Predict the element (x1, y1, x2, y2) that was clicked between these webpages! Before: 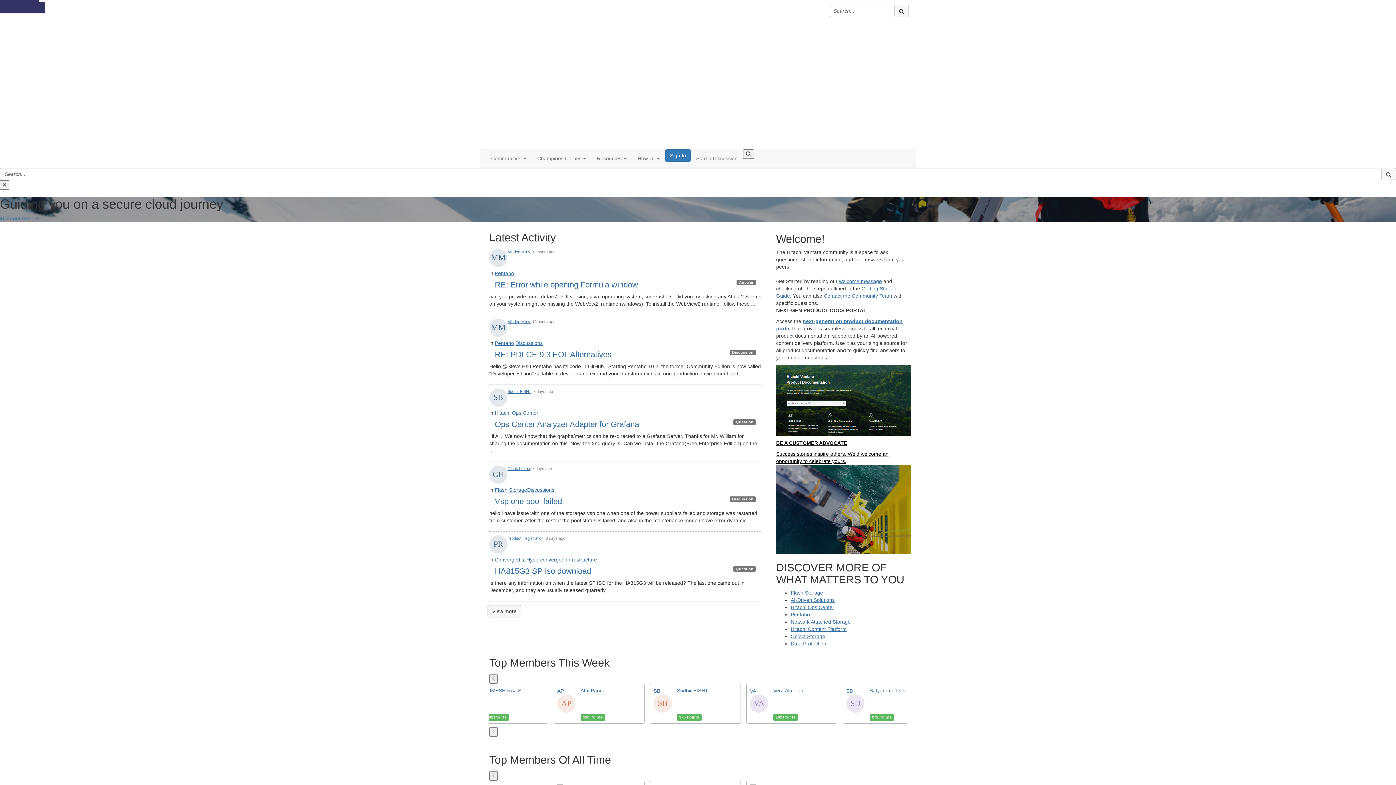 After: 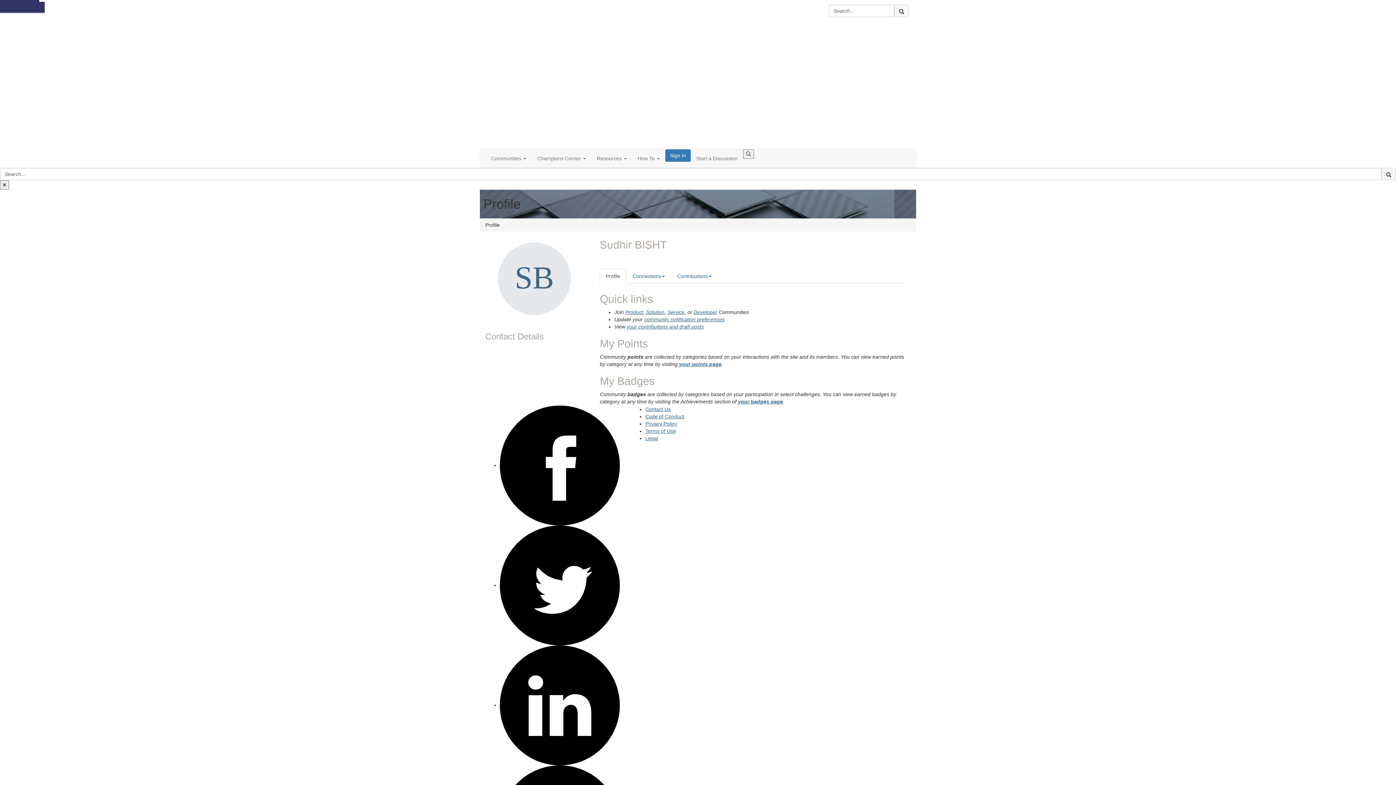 Action: bbox: (489, 394, 507, 400)